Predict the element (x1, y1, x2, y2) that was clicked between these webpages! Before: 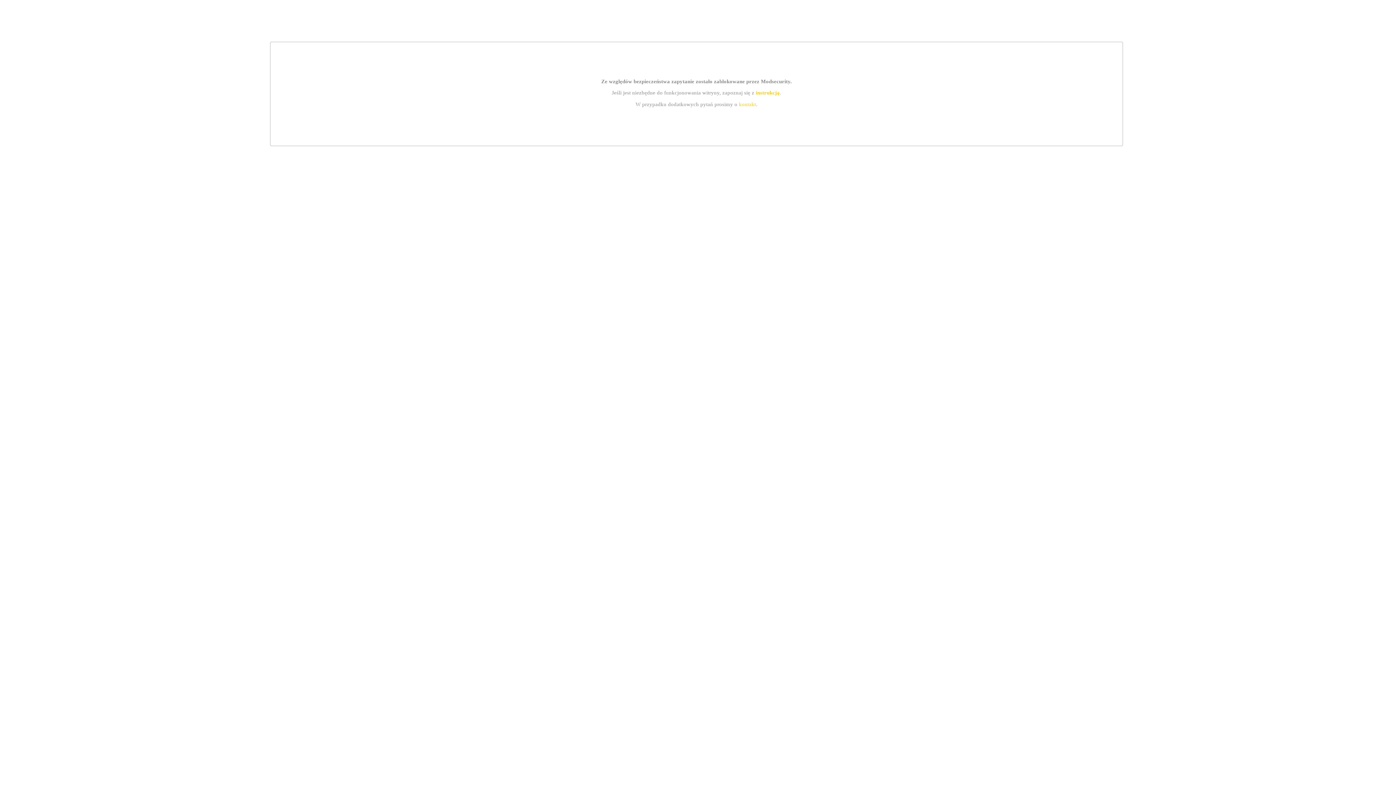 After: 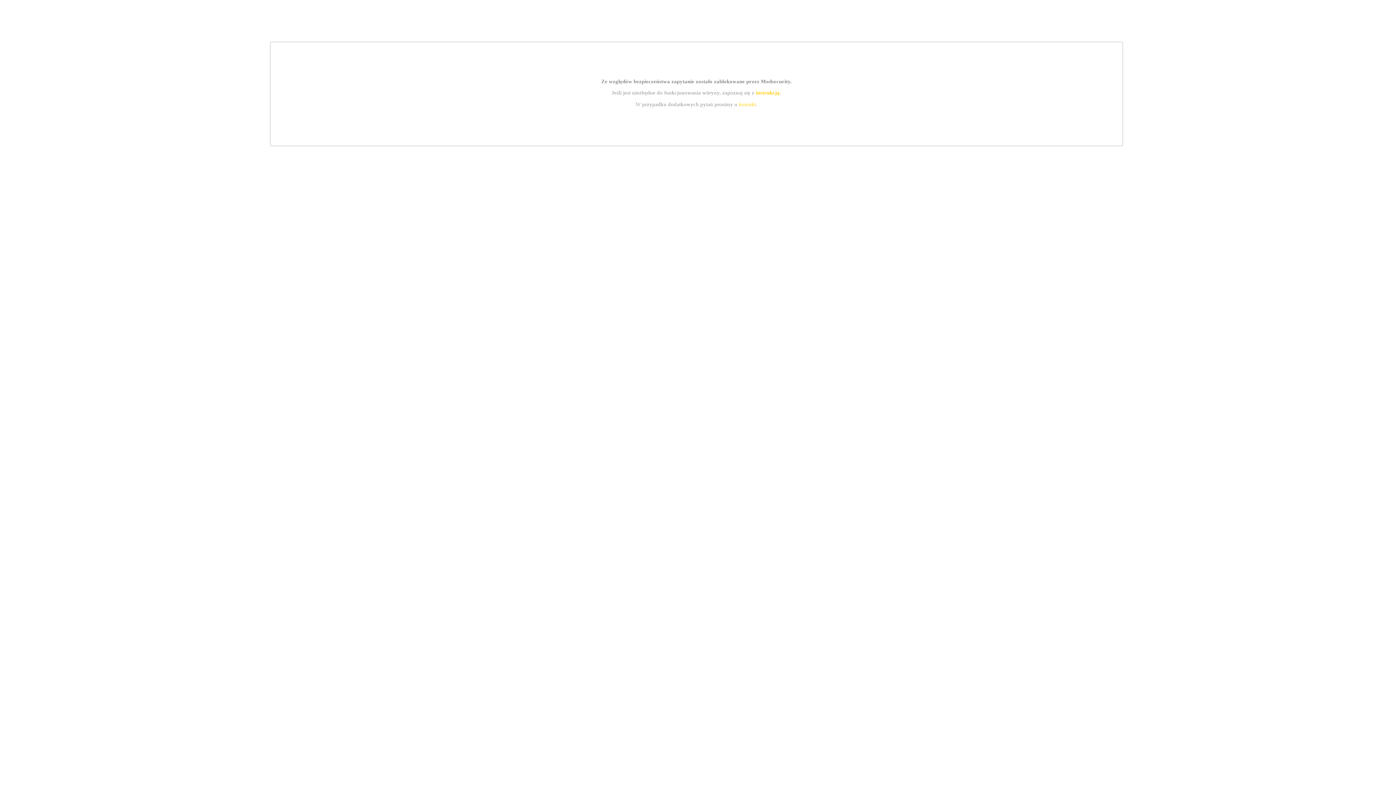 Action: label: instrukcją bbox: (755, 89, 779, 95)